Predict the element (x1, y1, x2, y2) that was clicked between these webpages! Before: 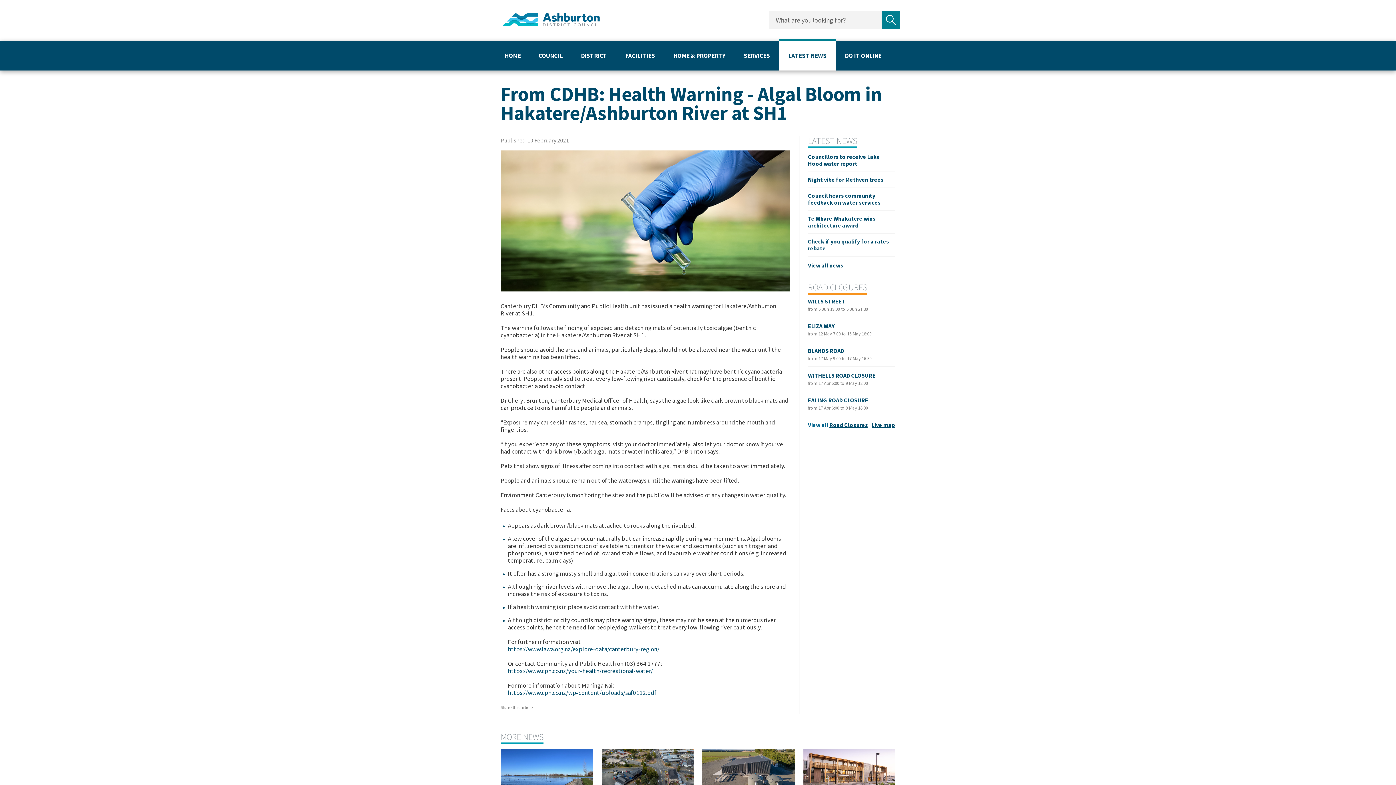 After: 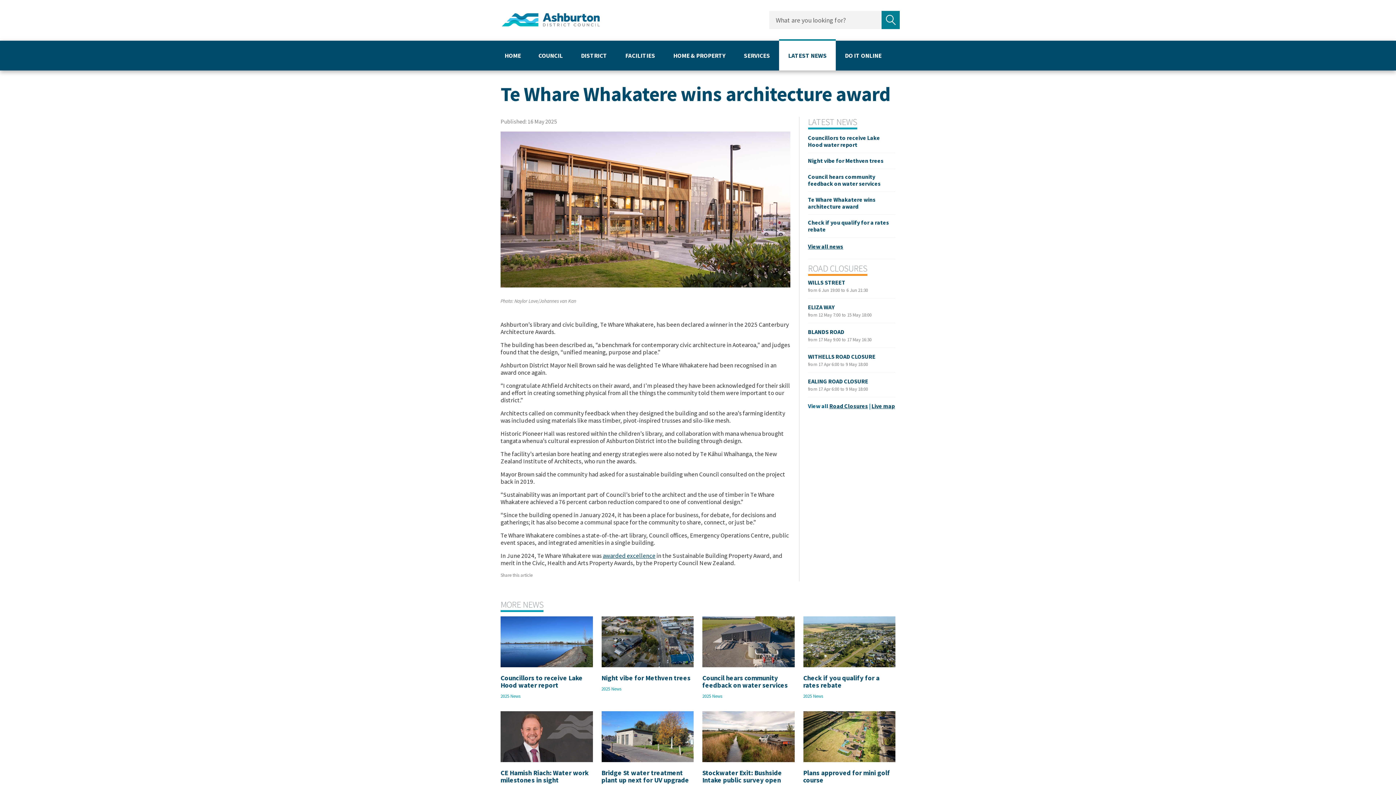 Action: bbox: (808, 214, 875, 229) label: Te Whare Whakatere wins architecture award